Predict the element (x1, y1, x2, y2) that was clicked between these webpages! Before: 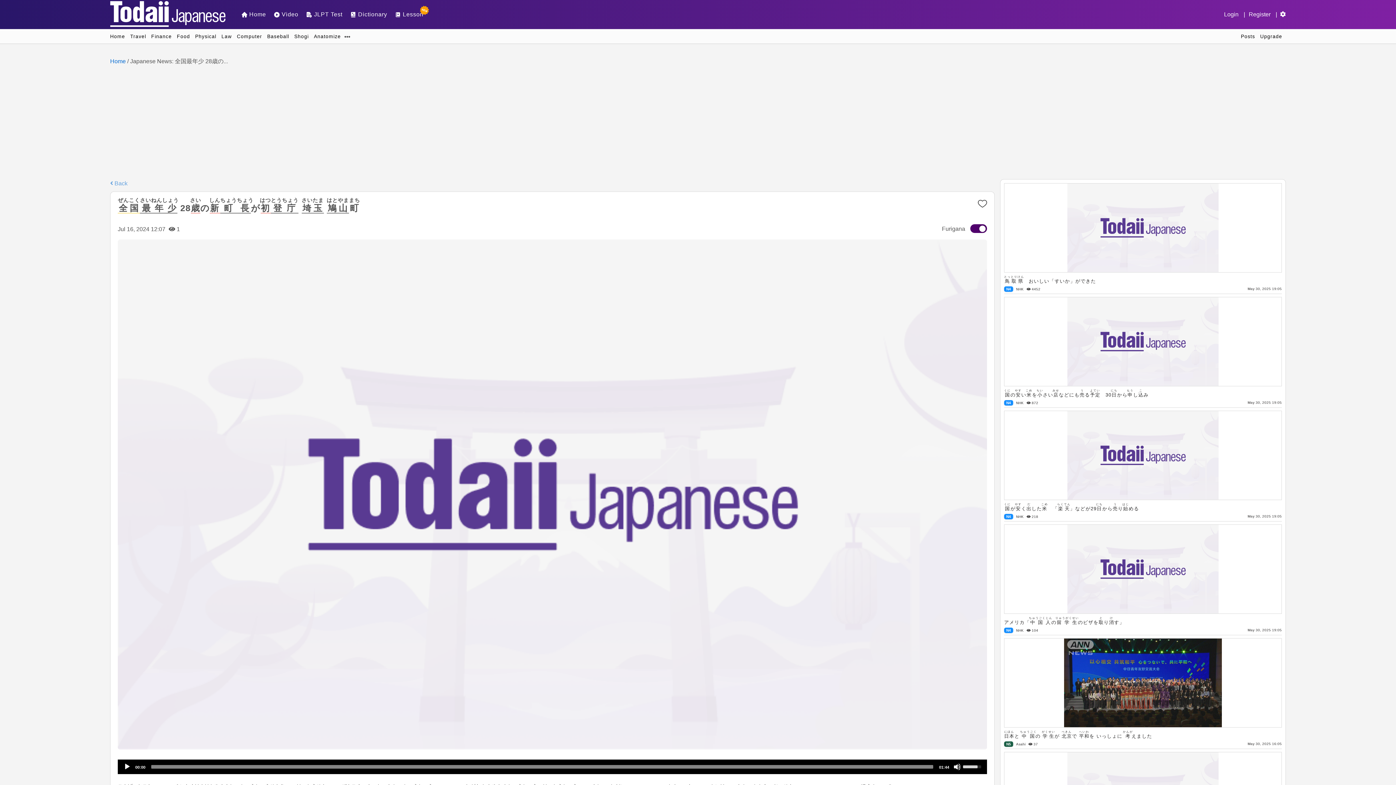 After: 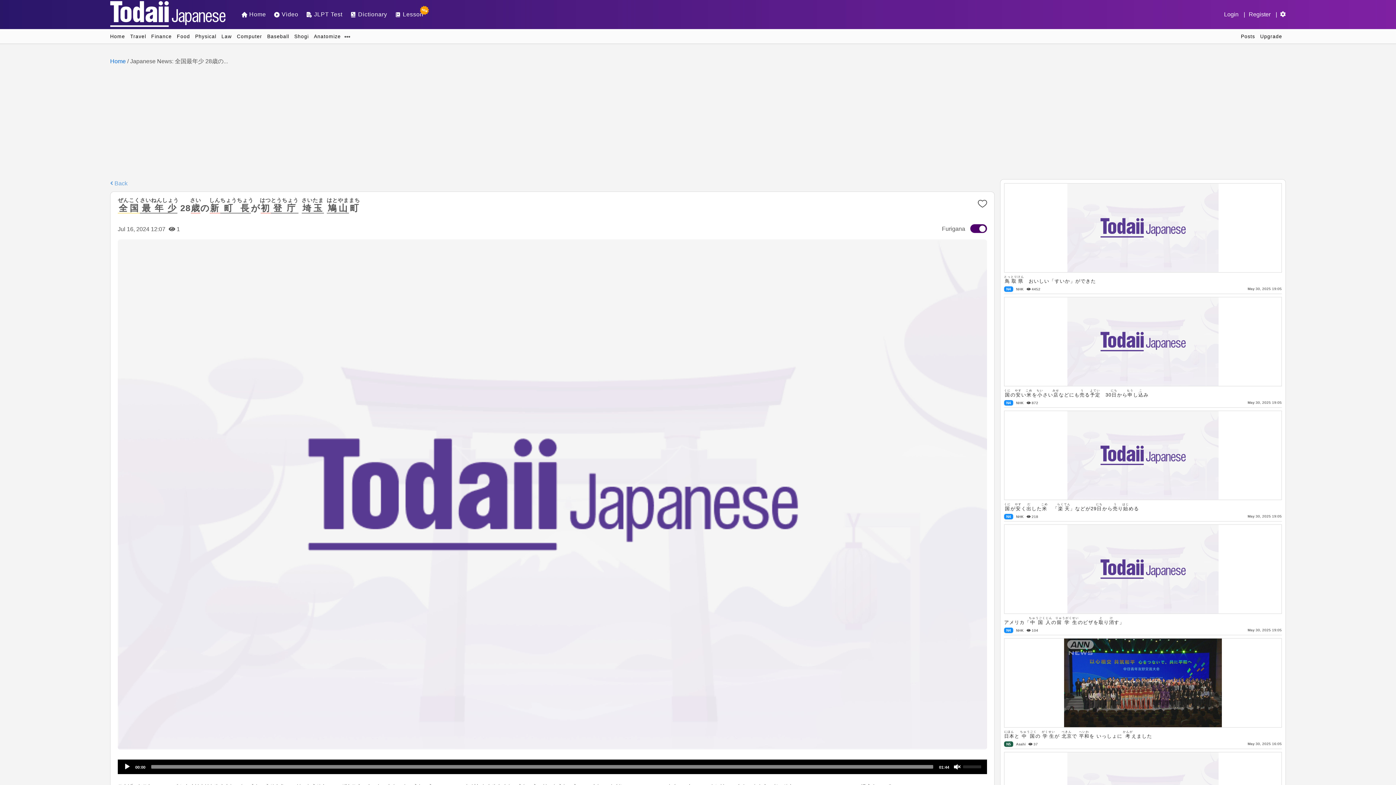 Action: label: Mute bbox: (953, 763, 961, 770)